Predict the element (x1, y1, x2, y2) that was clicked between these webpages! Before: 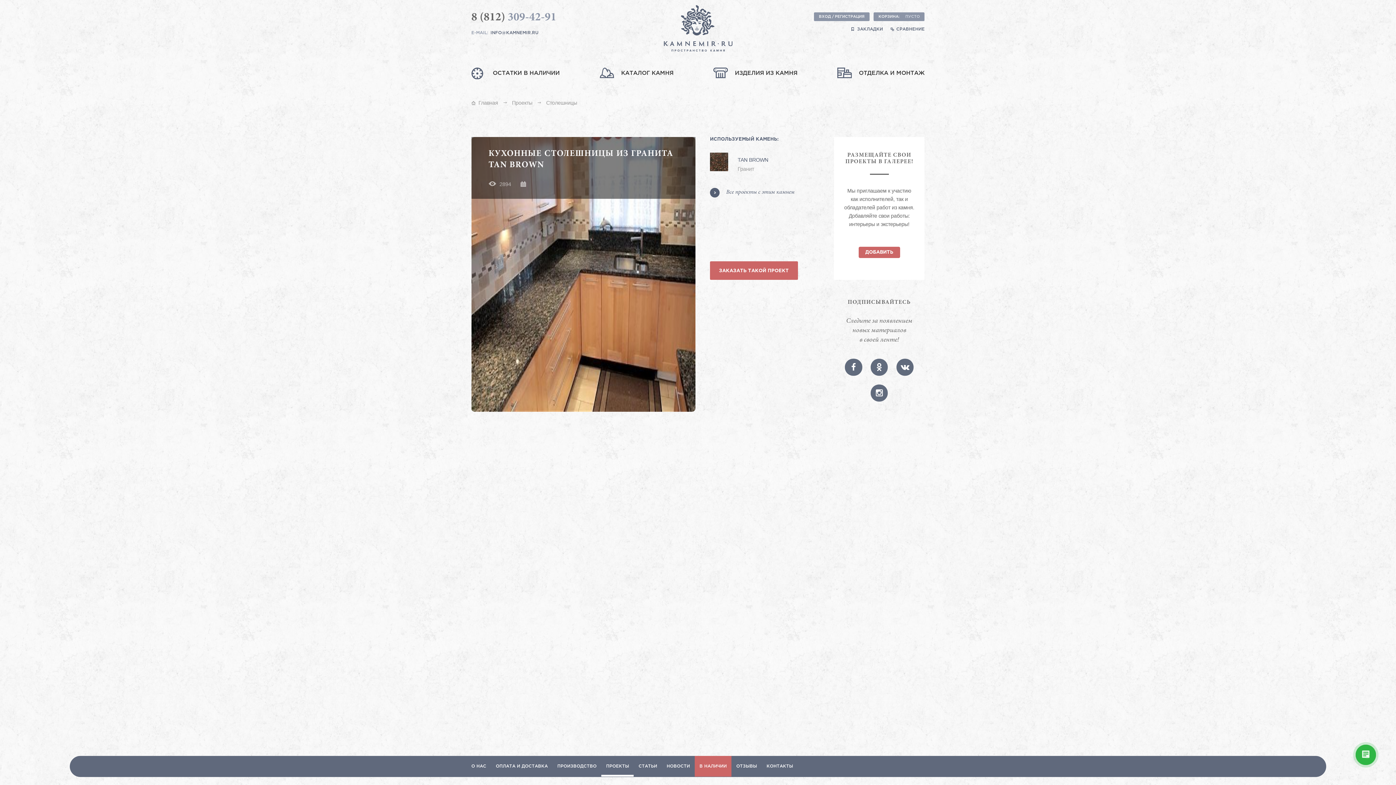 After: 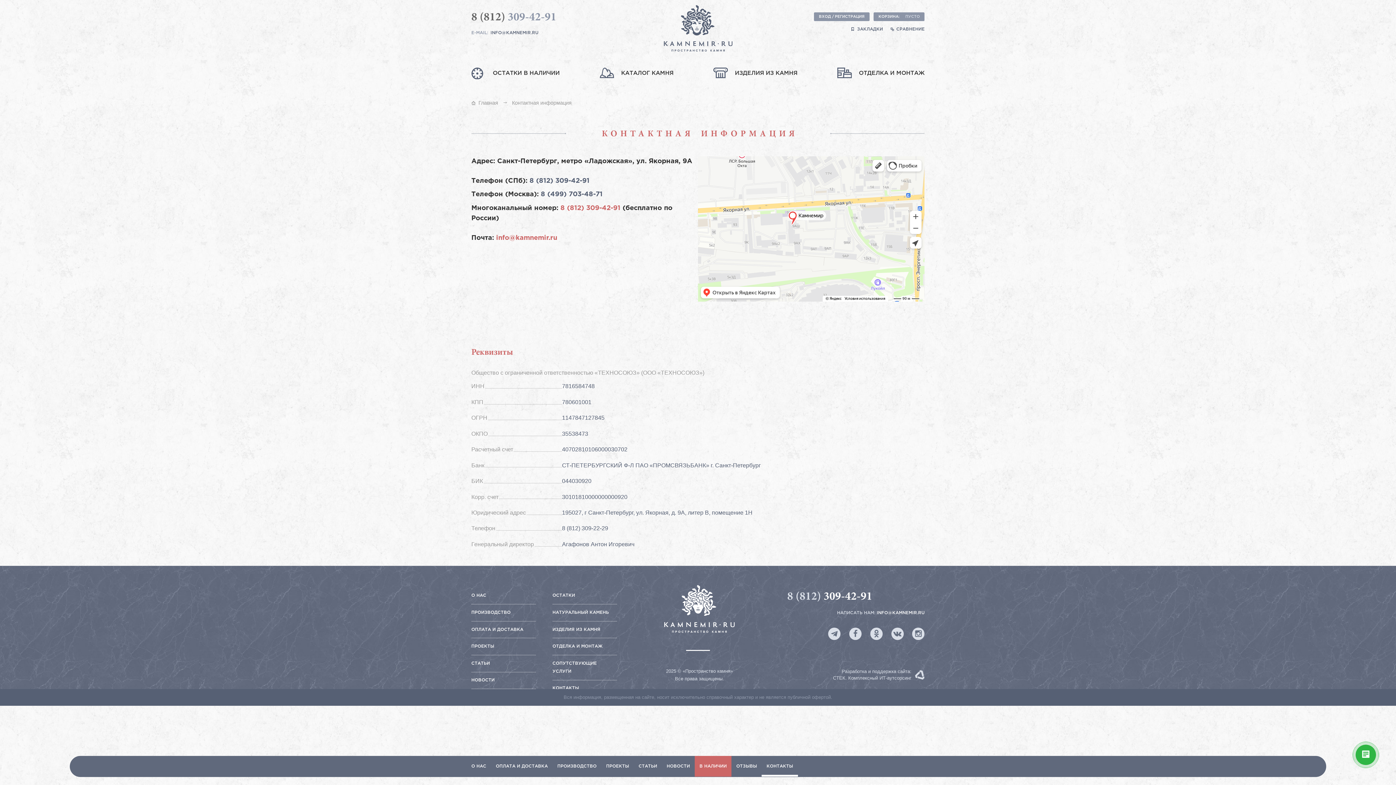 Action: label: КОНТАКТЫ bbox: (761, 756, 798, 777)